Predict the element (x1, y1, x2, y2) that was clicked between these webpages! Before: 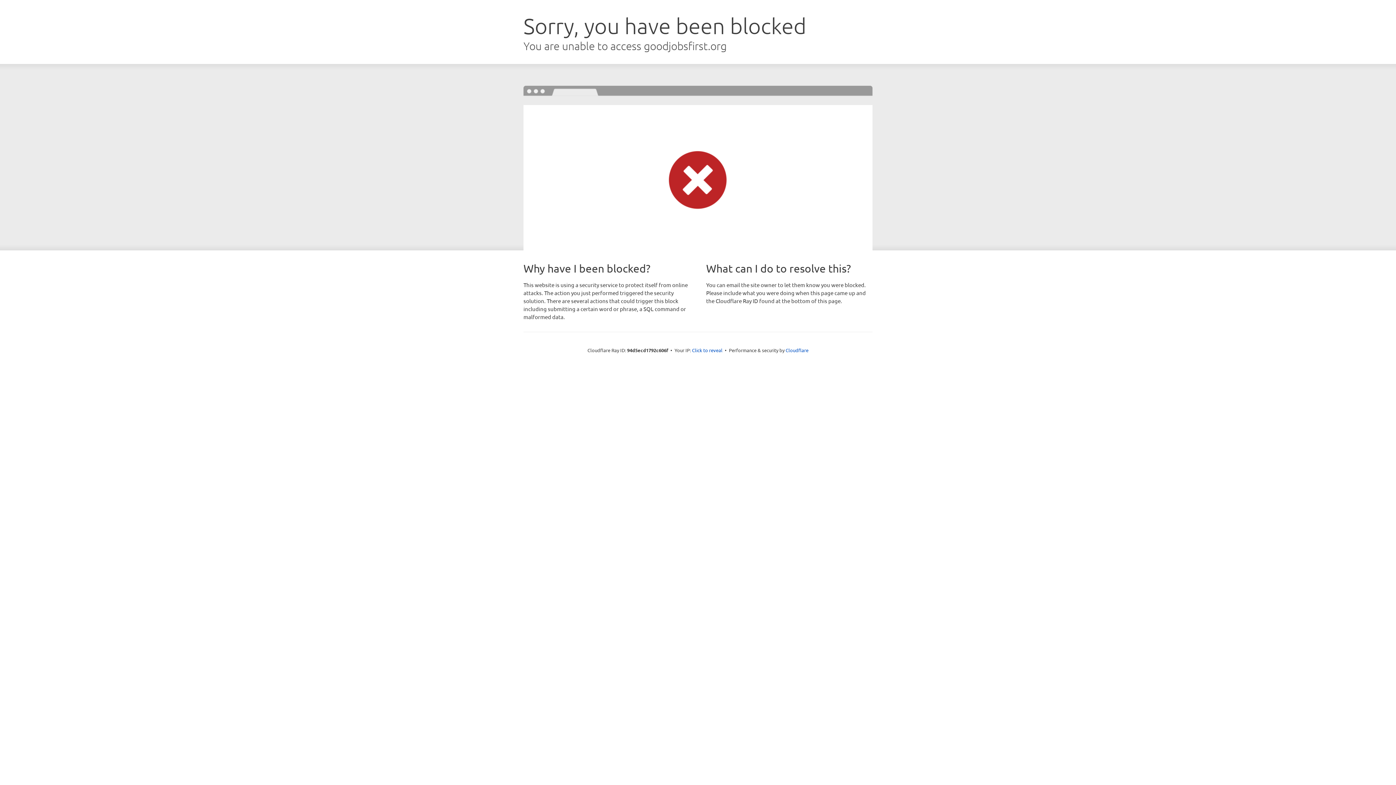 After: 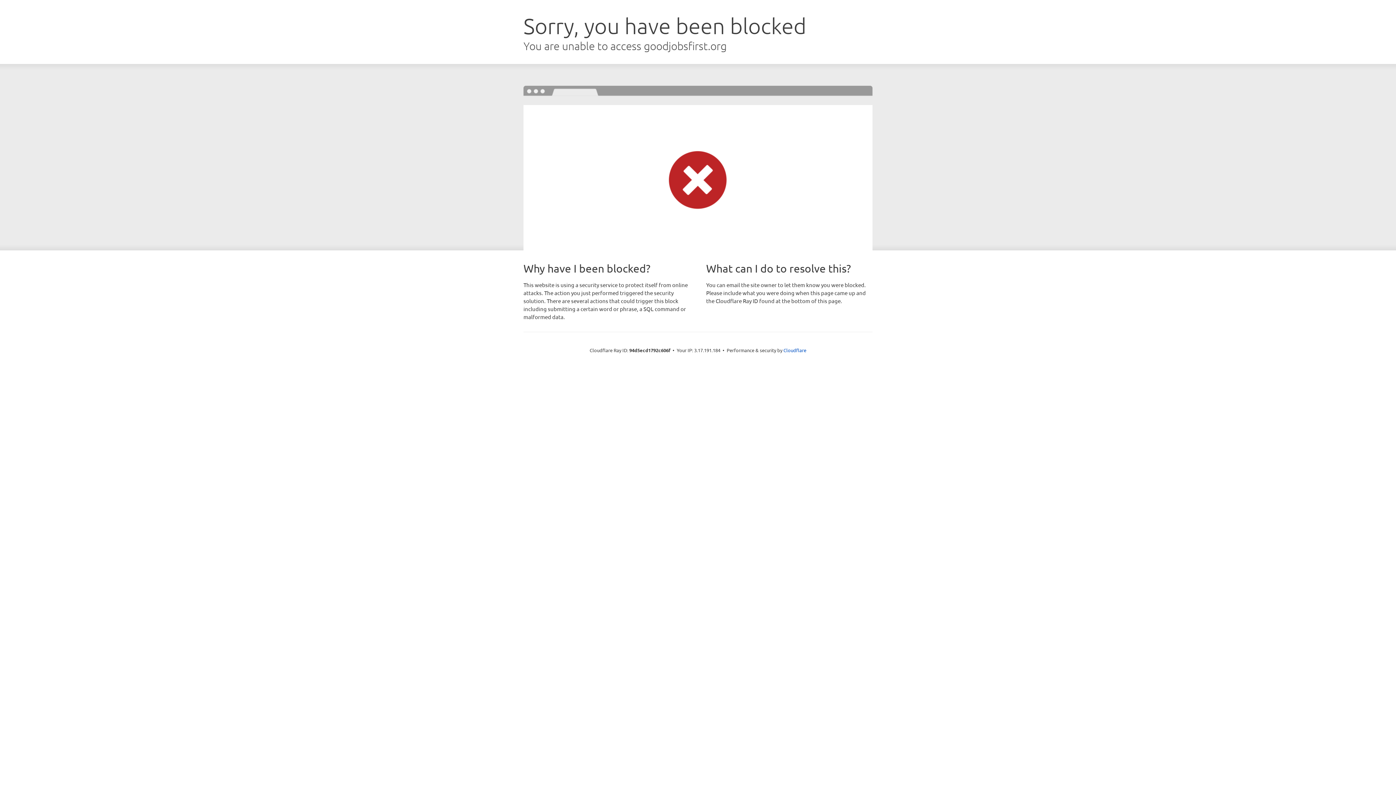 Action: label: Click to reveal bbox: (692, 346, 722, 353)